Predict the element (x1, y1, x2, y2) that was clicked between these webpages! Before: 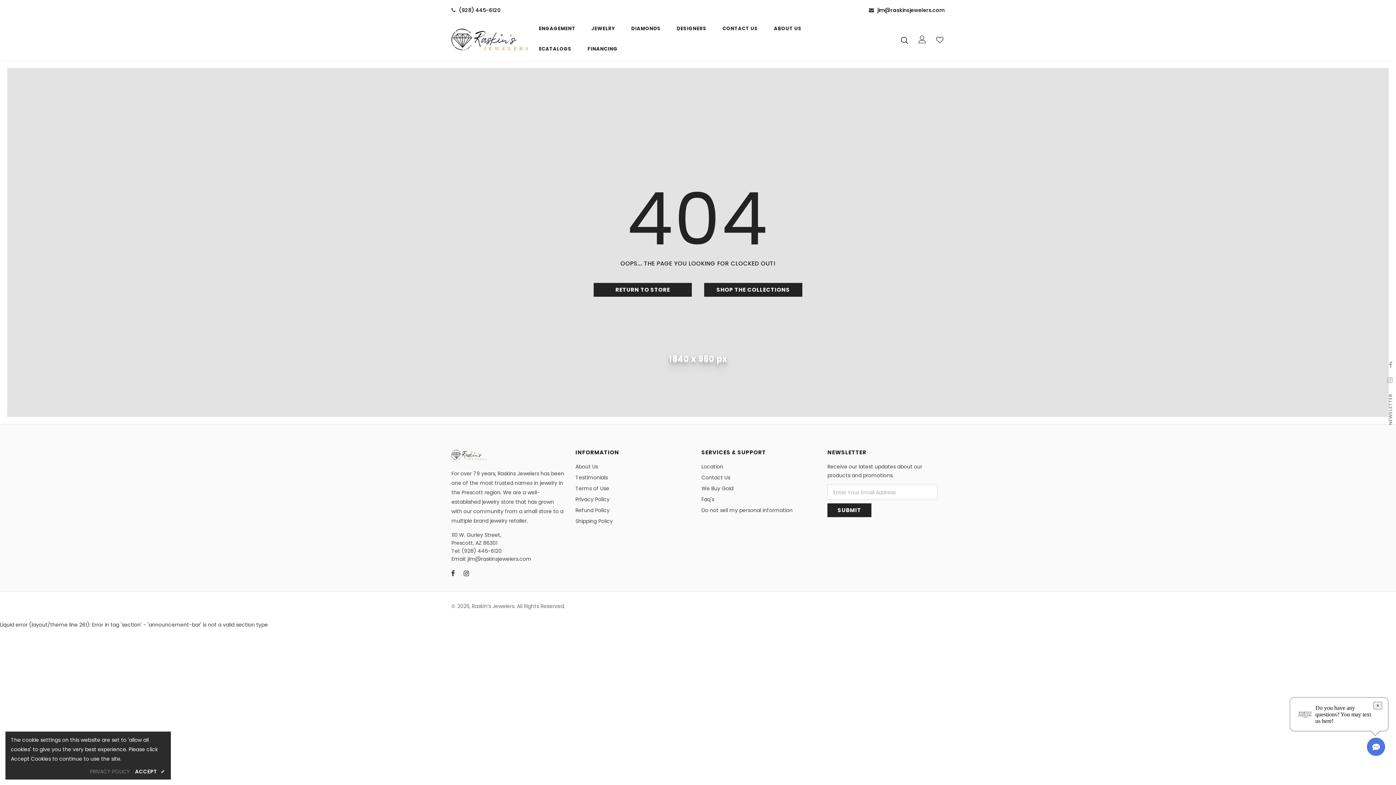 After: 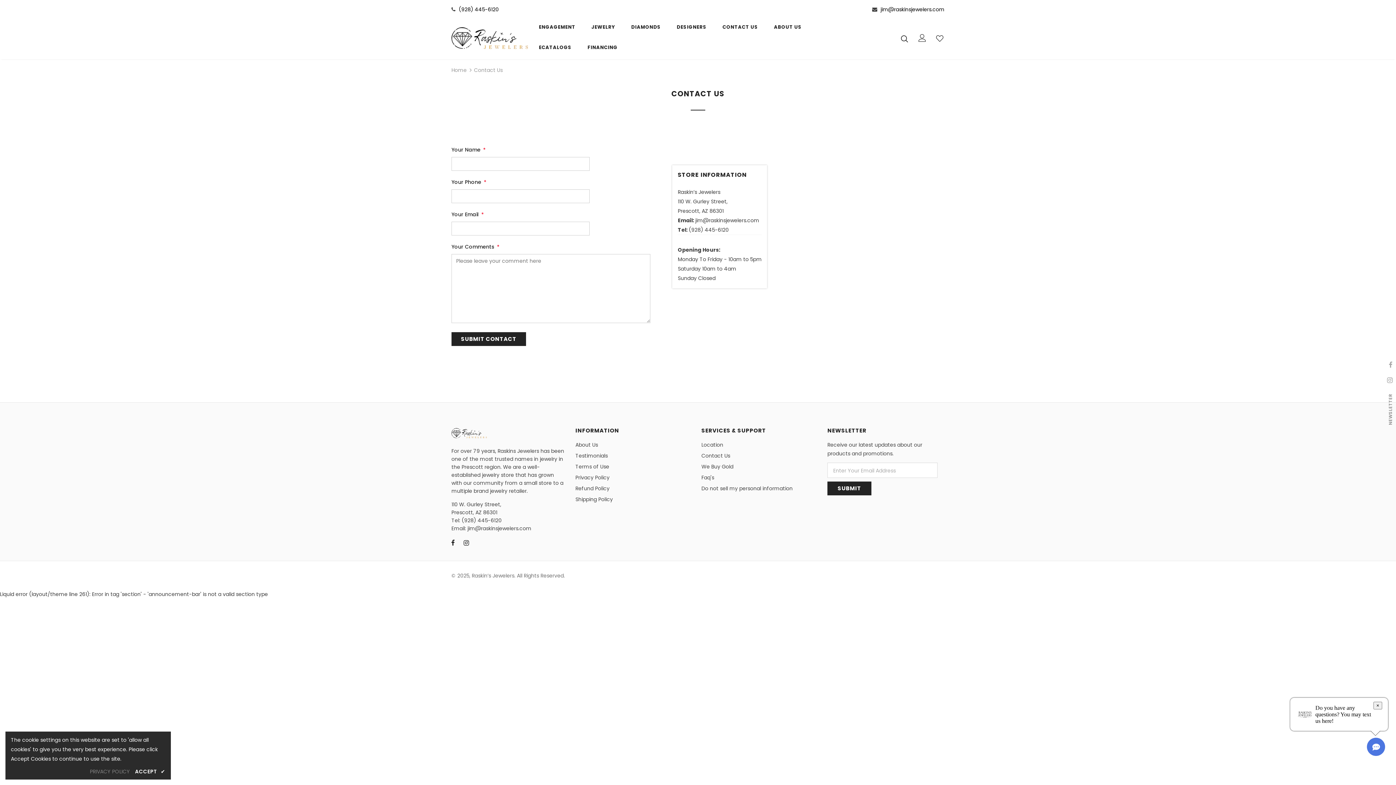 Action: bbox: (701, 472, 730, 483) label: Contact Us